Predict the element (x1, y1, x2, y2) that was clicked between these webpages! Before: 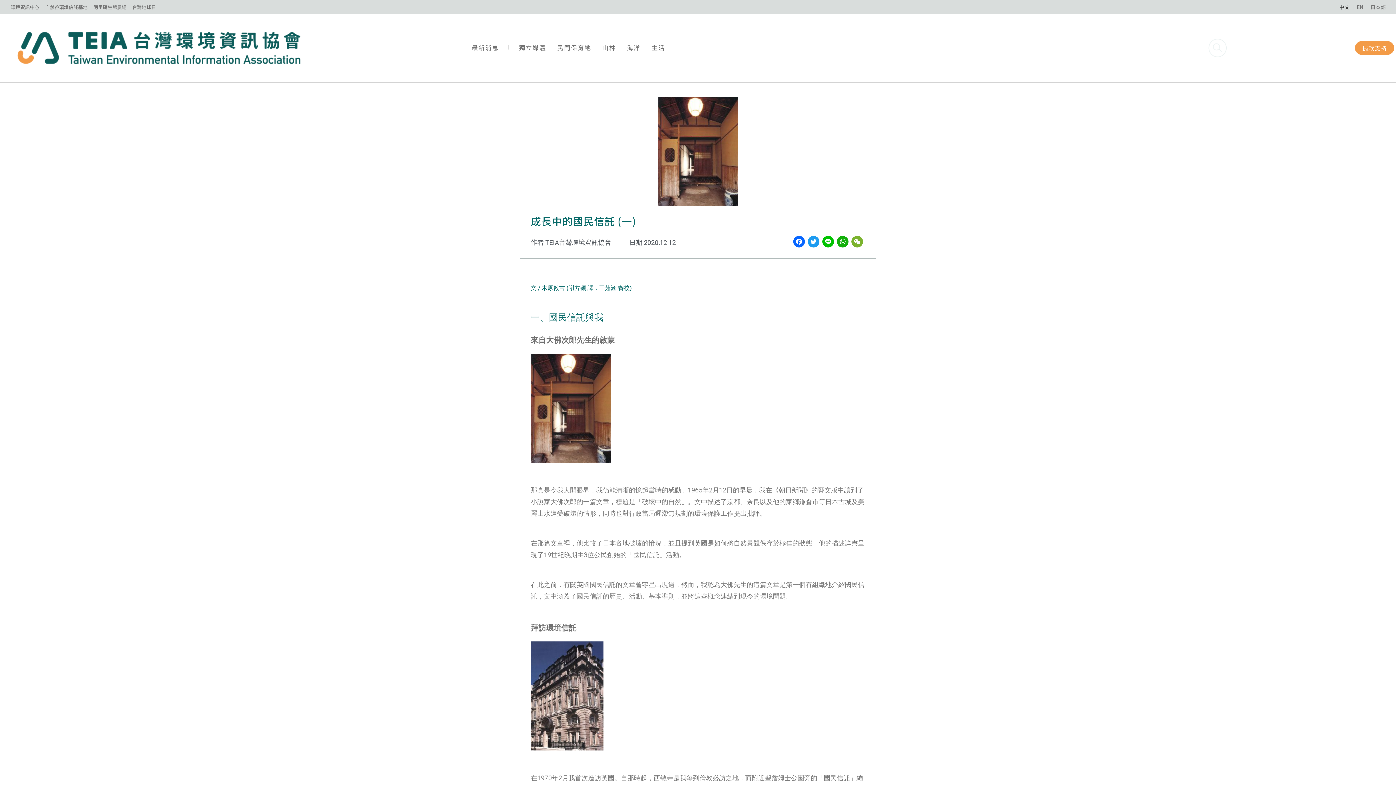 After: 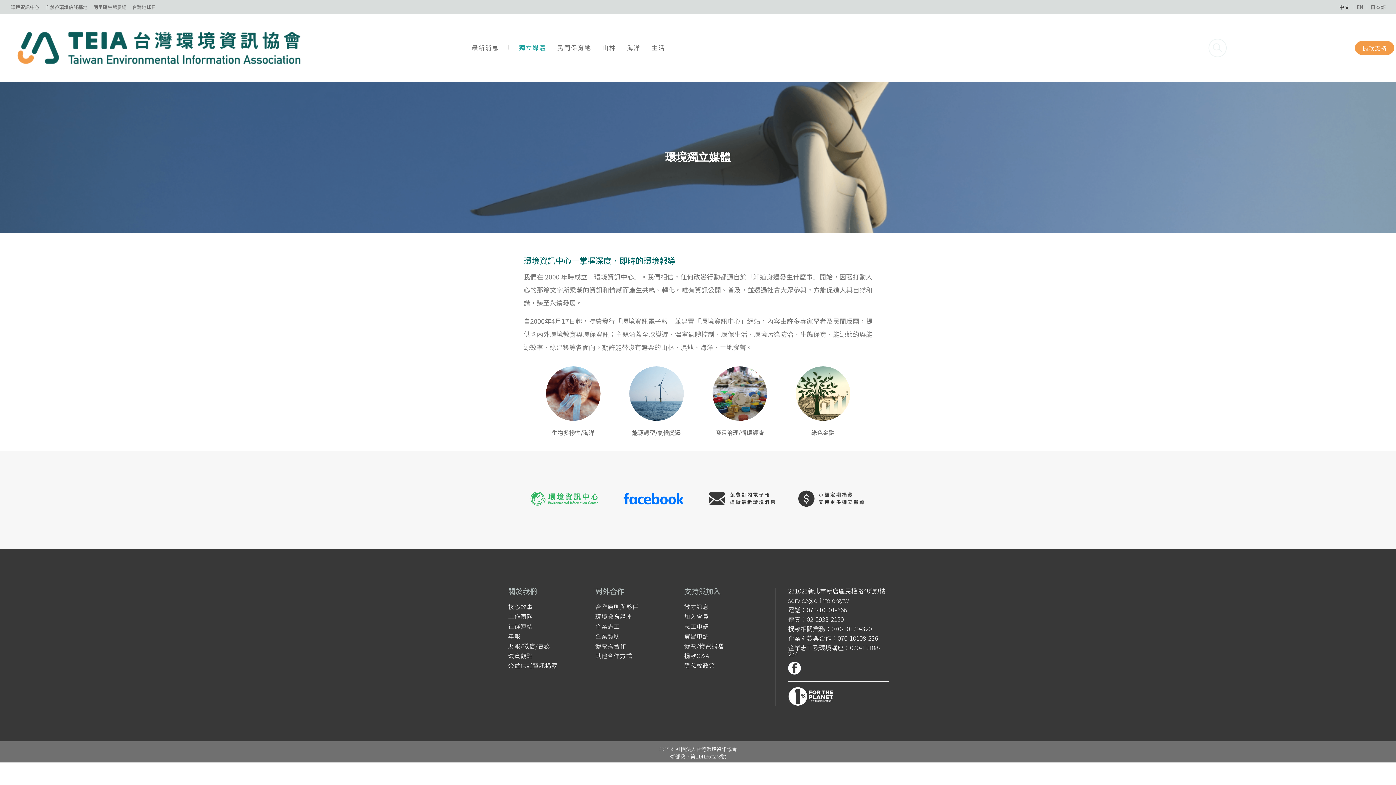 Action: bbox: (517, 39, 548, 55) label: 獨立媒體